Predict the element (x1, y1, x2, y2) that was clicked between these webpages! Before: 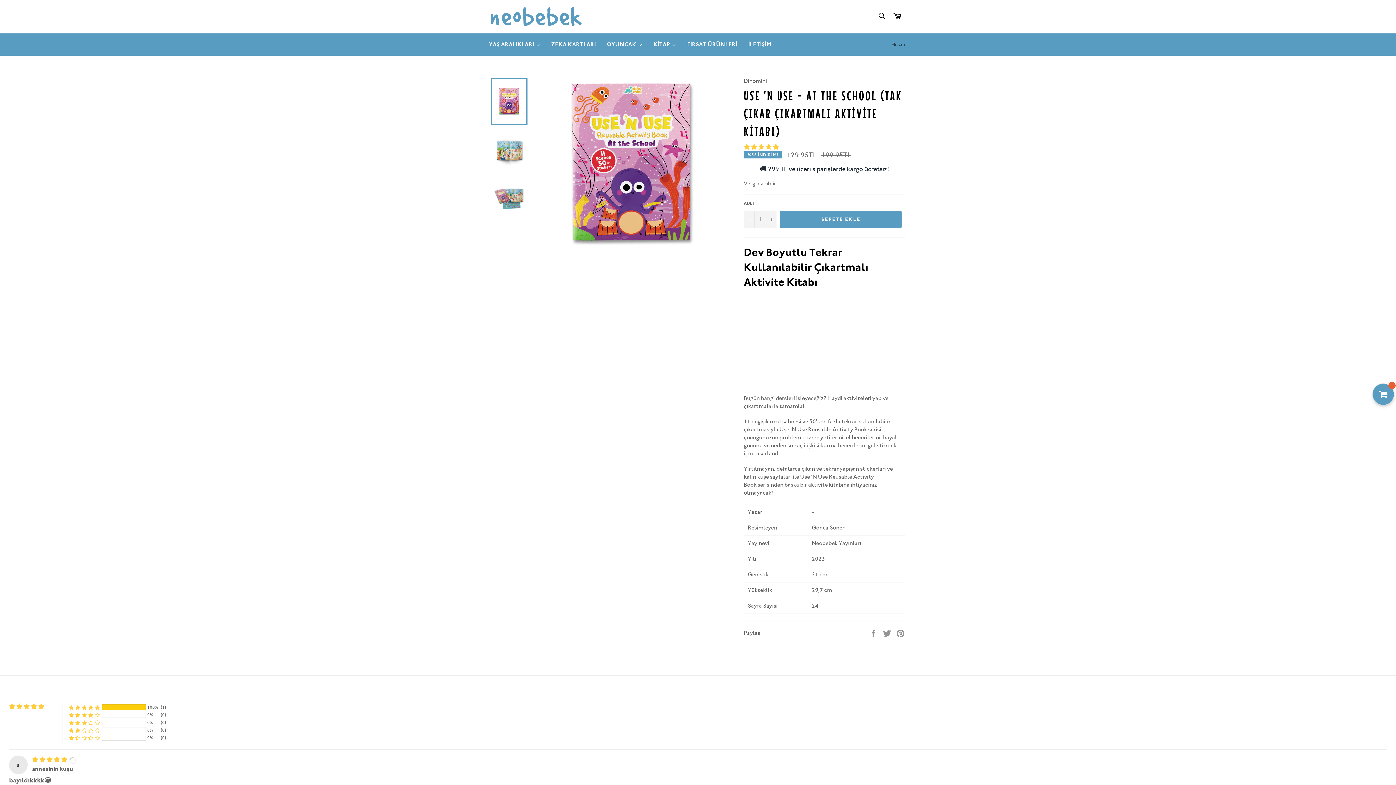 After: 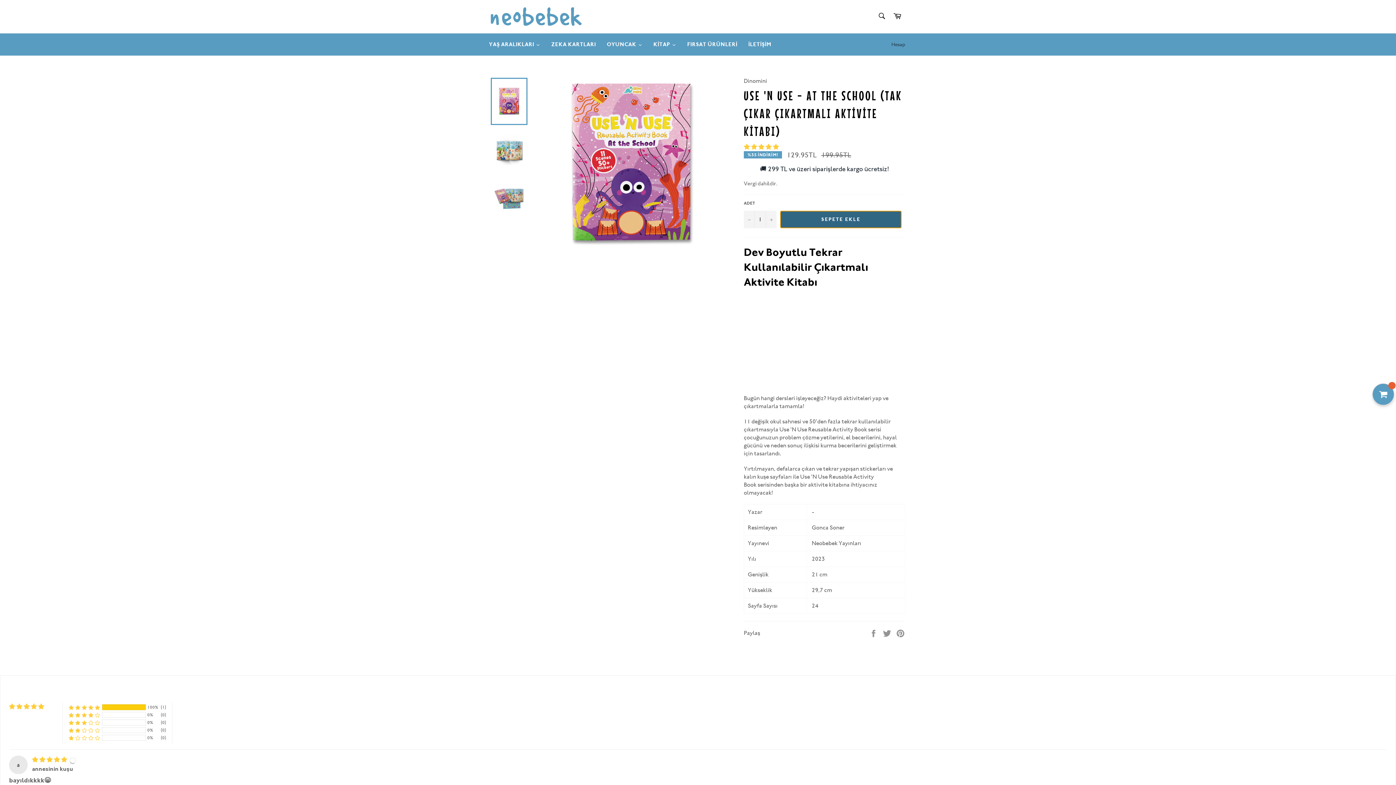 Action: label: SEPETE EKLE bbox: (780, 210, 901, 228)